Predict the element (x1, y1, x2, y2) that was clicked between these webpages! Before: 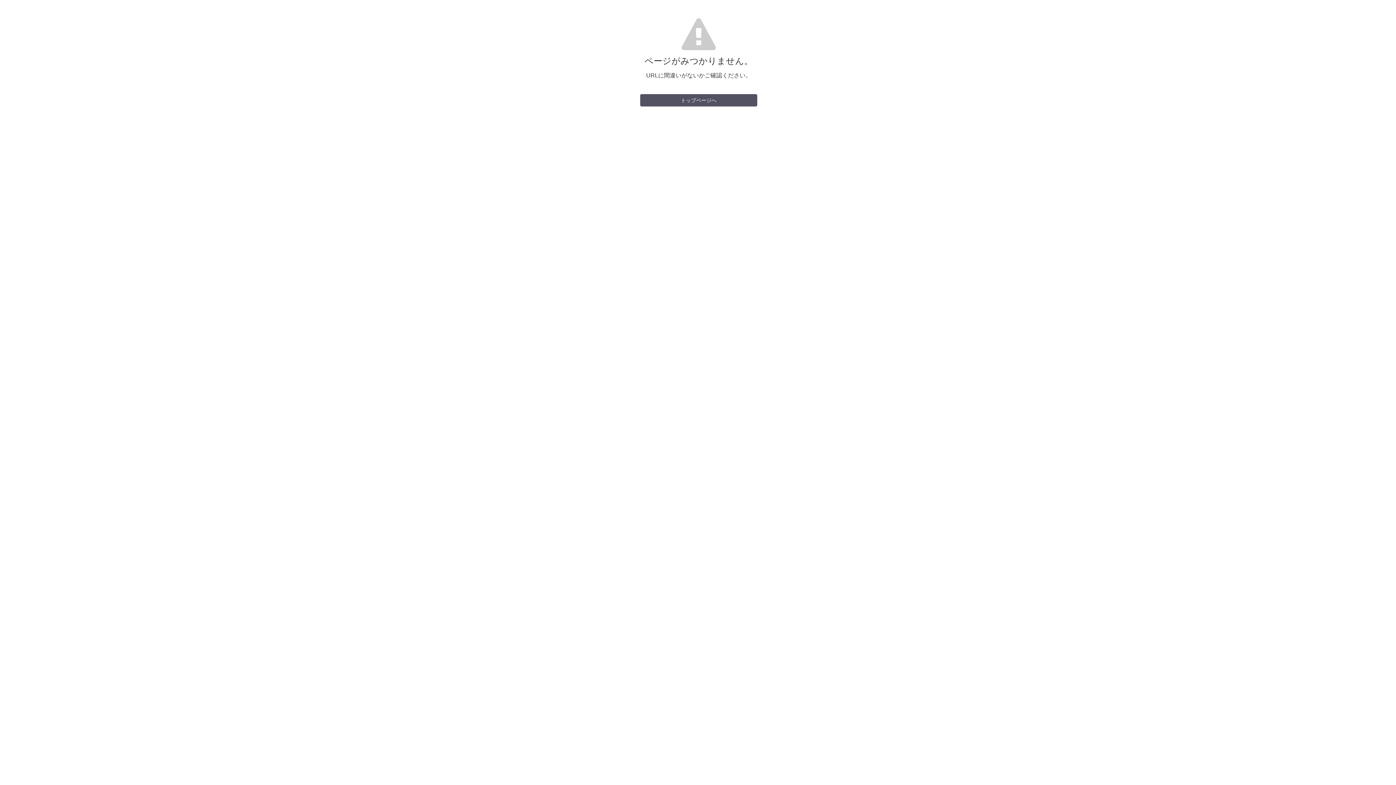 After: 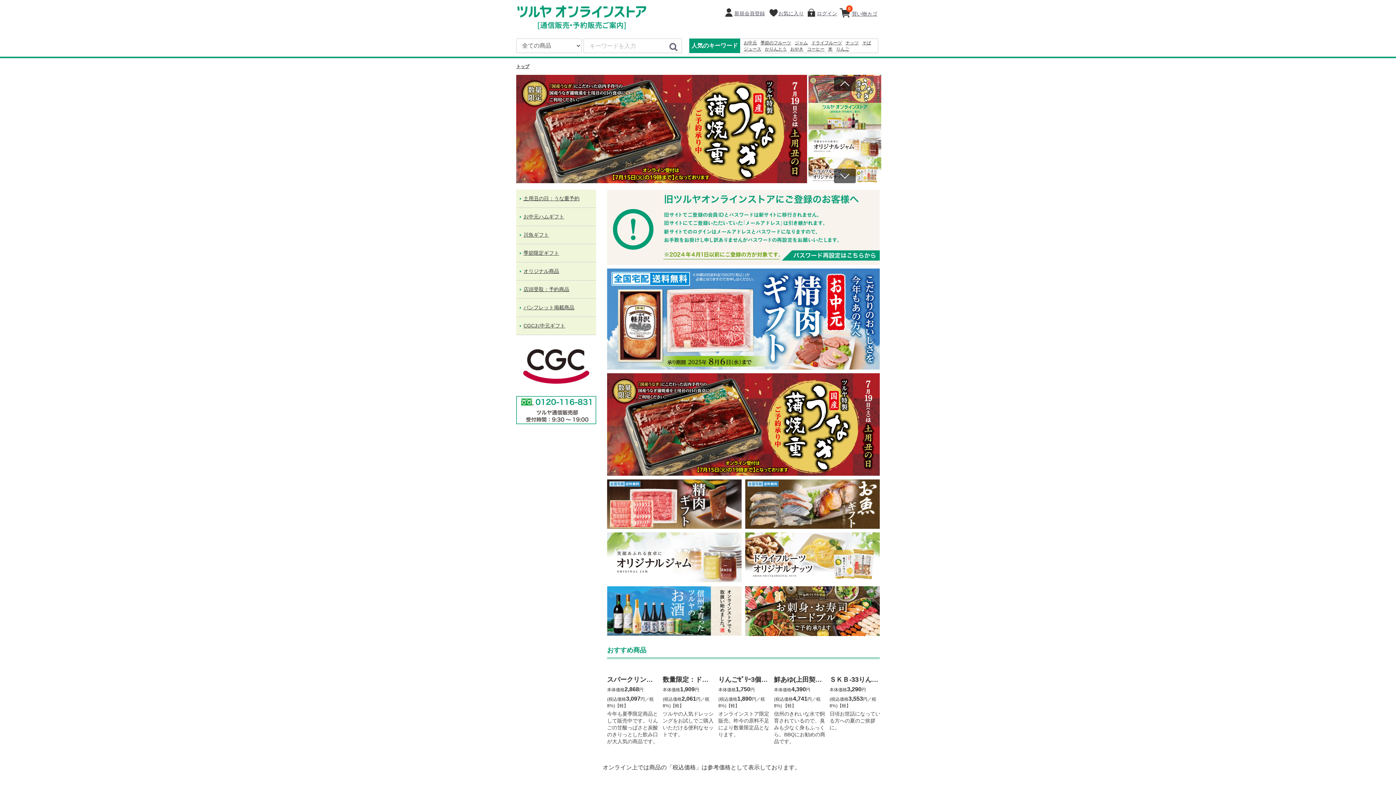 Action: bbox: (640, 94, 757, 106) label: トップページへ